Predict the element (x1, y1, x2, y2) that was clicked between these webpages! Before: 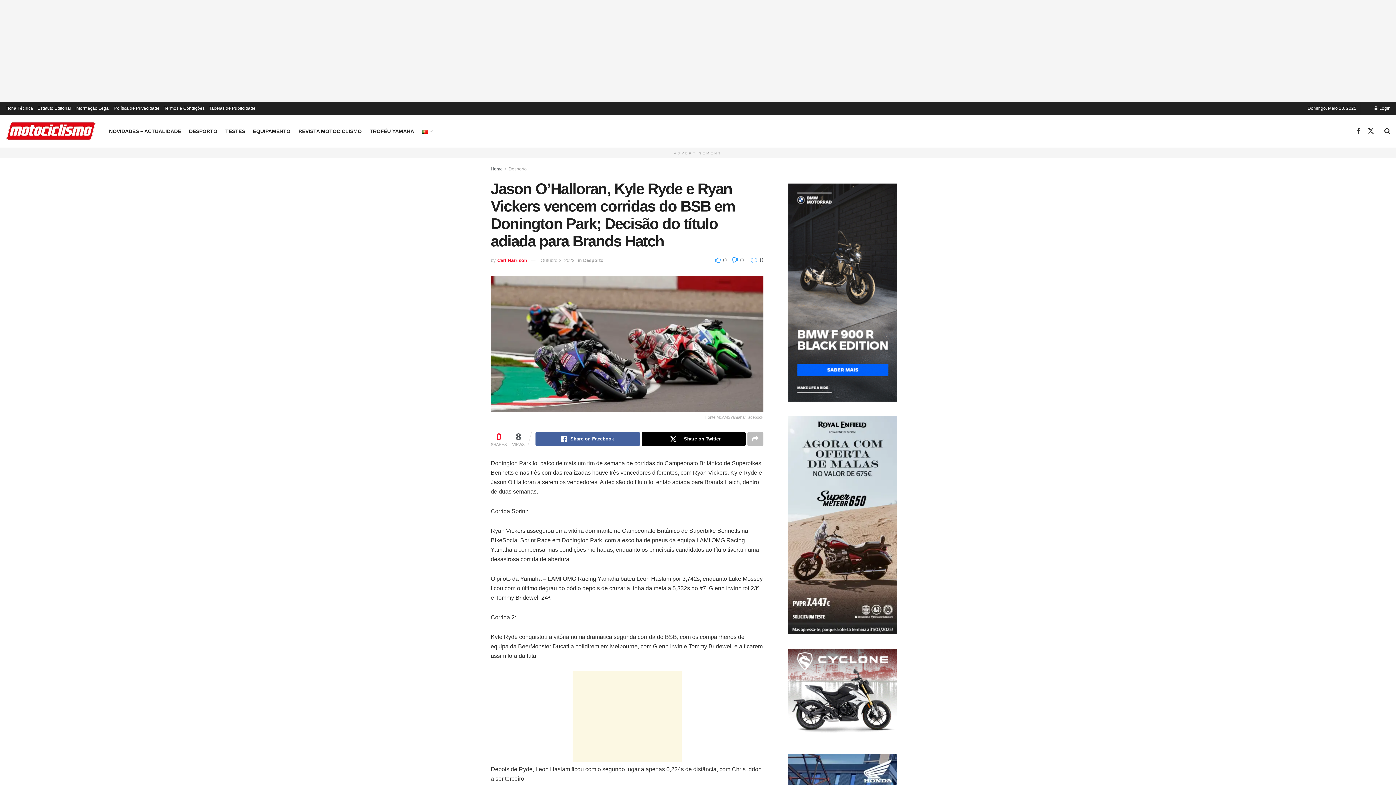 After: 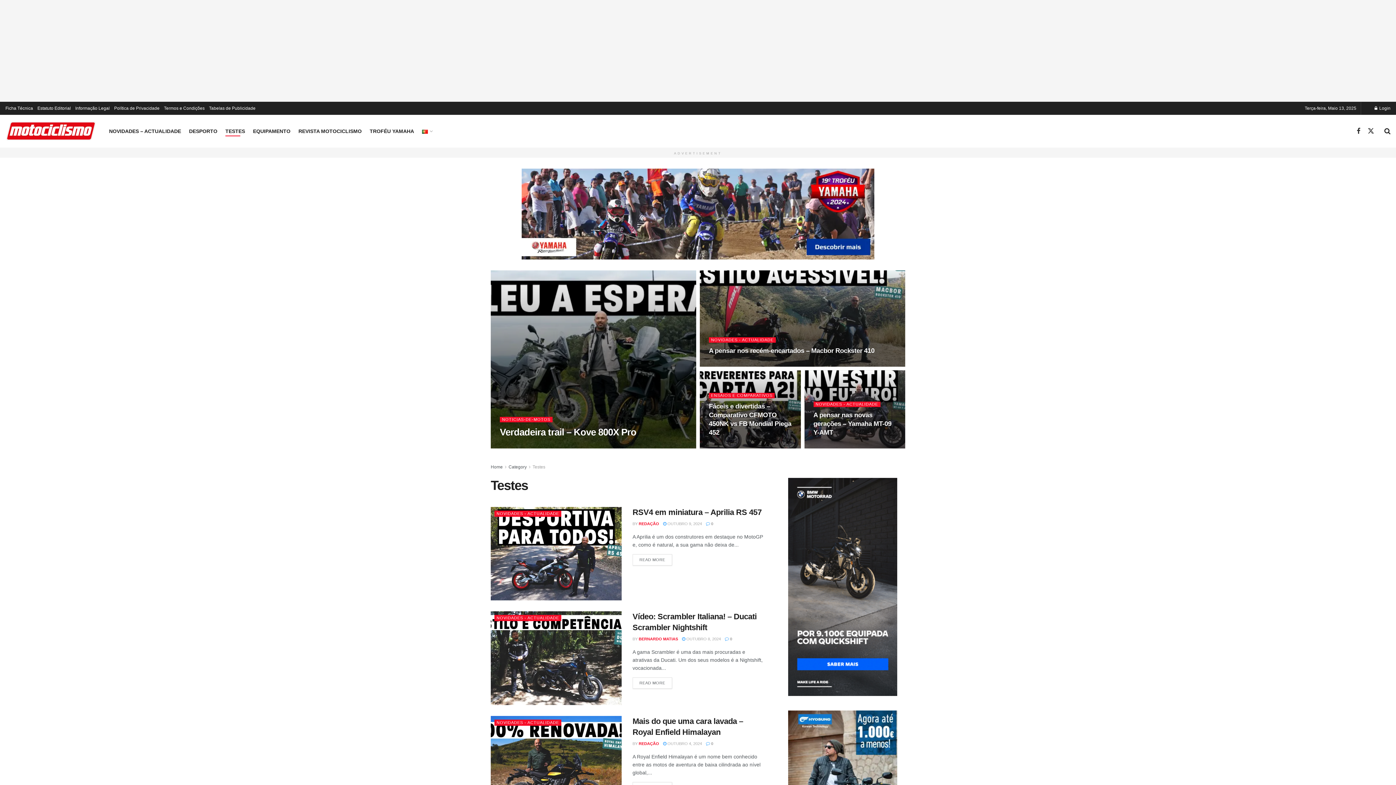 Action: label: TESTES bbox: (225, 126, 245, 136)